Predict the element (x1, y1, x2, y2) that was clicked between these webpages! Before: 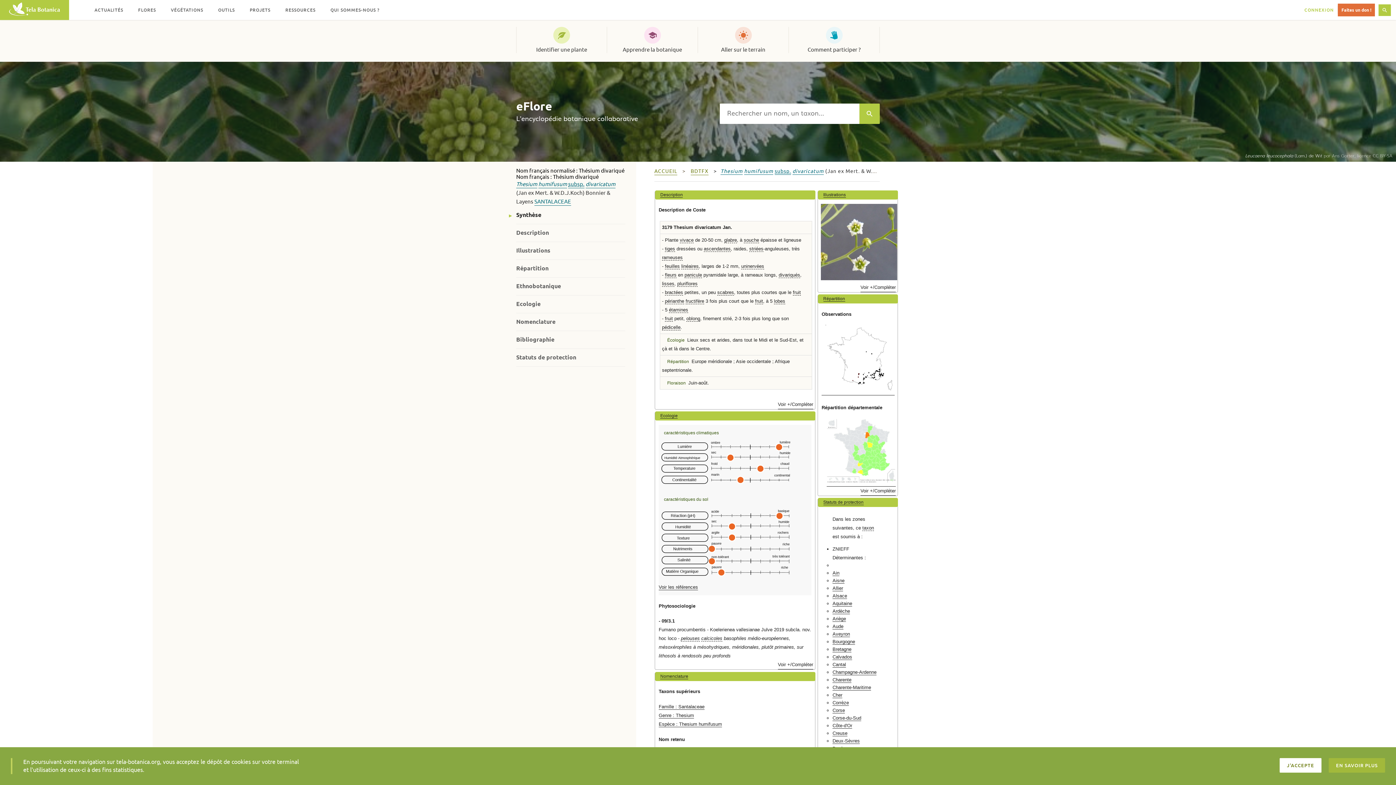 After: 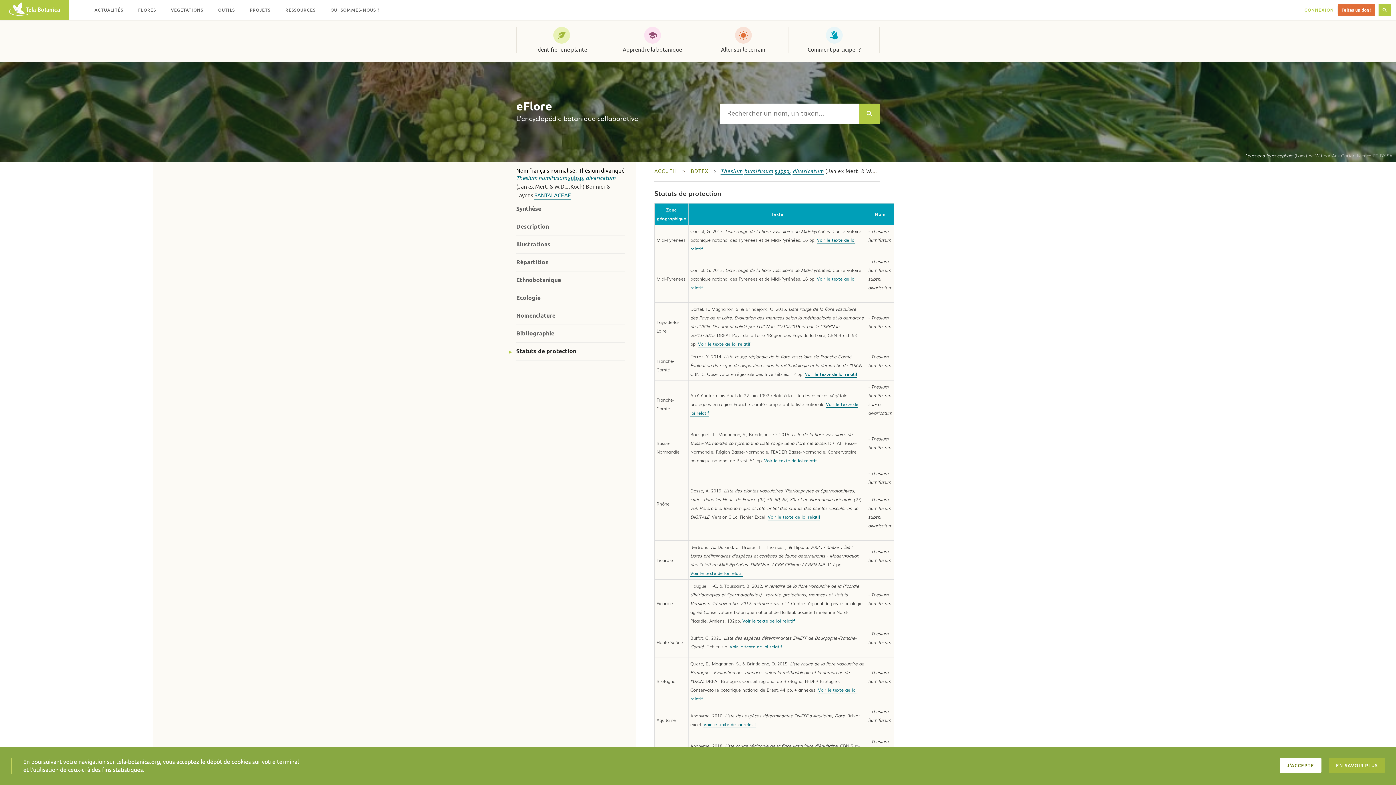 Action: bbox: (832, 662, 846, 668) label: Cantal
